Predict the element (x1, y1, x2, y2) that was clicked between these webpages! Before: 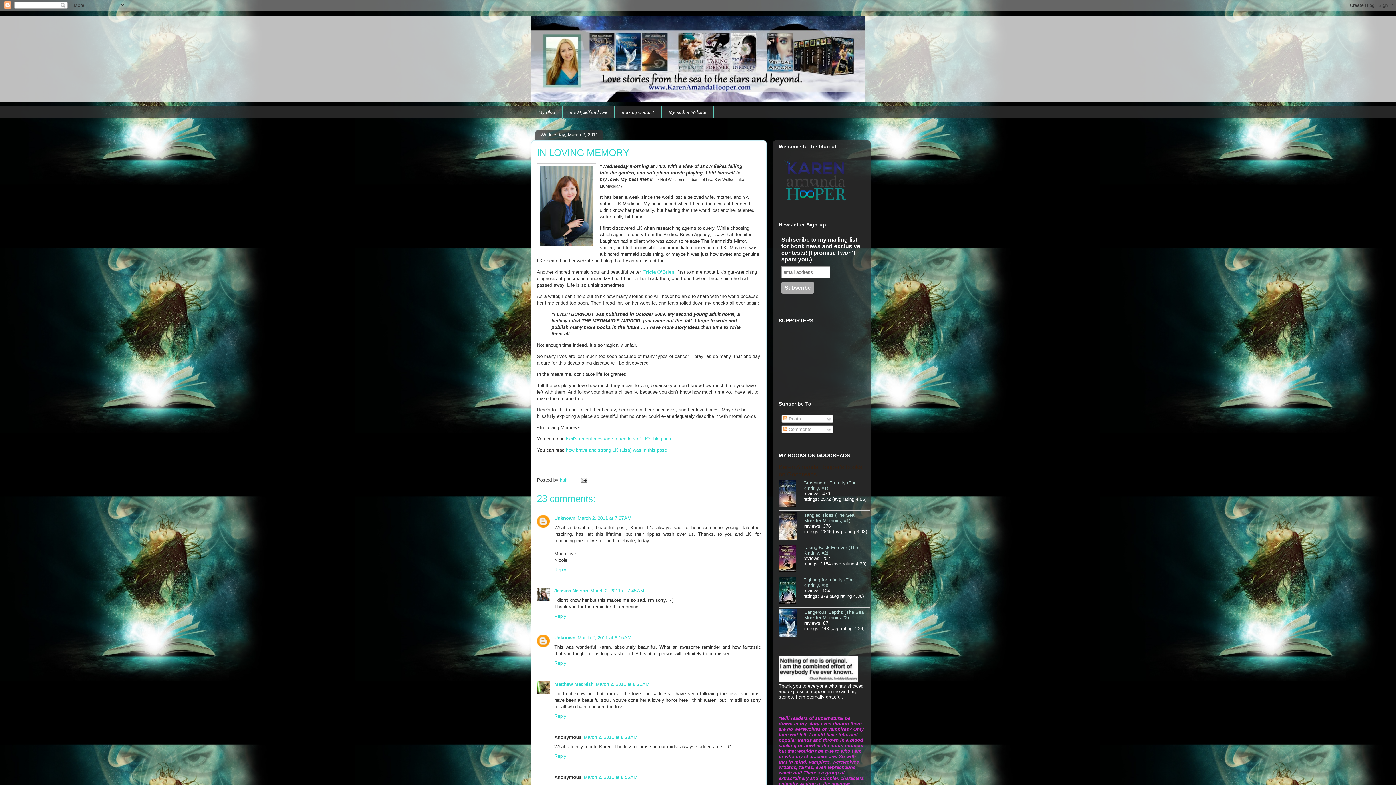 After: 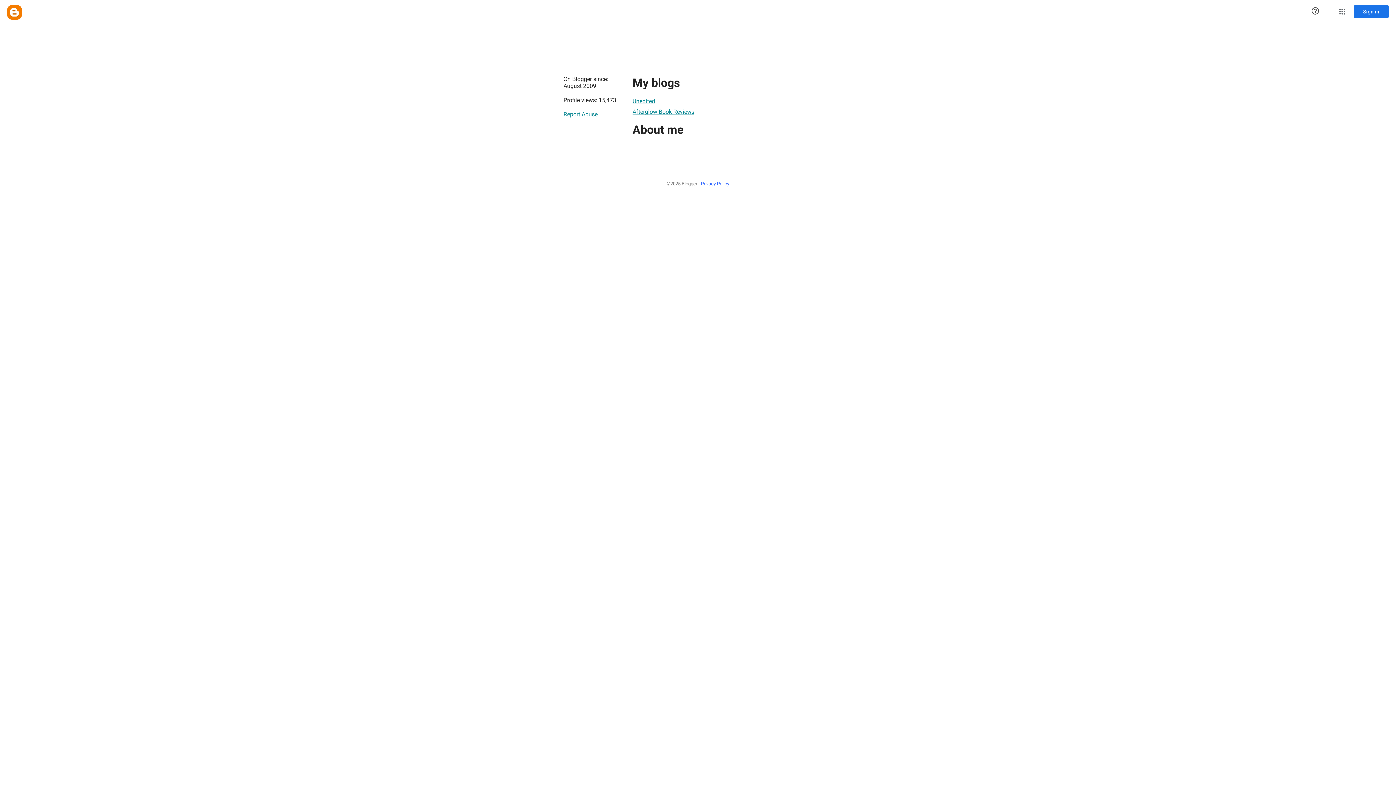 Action: bbox: (554, 635, 575, 640) label: Unknown